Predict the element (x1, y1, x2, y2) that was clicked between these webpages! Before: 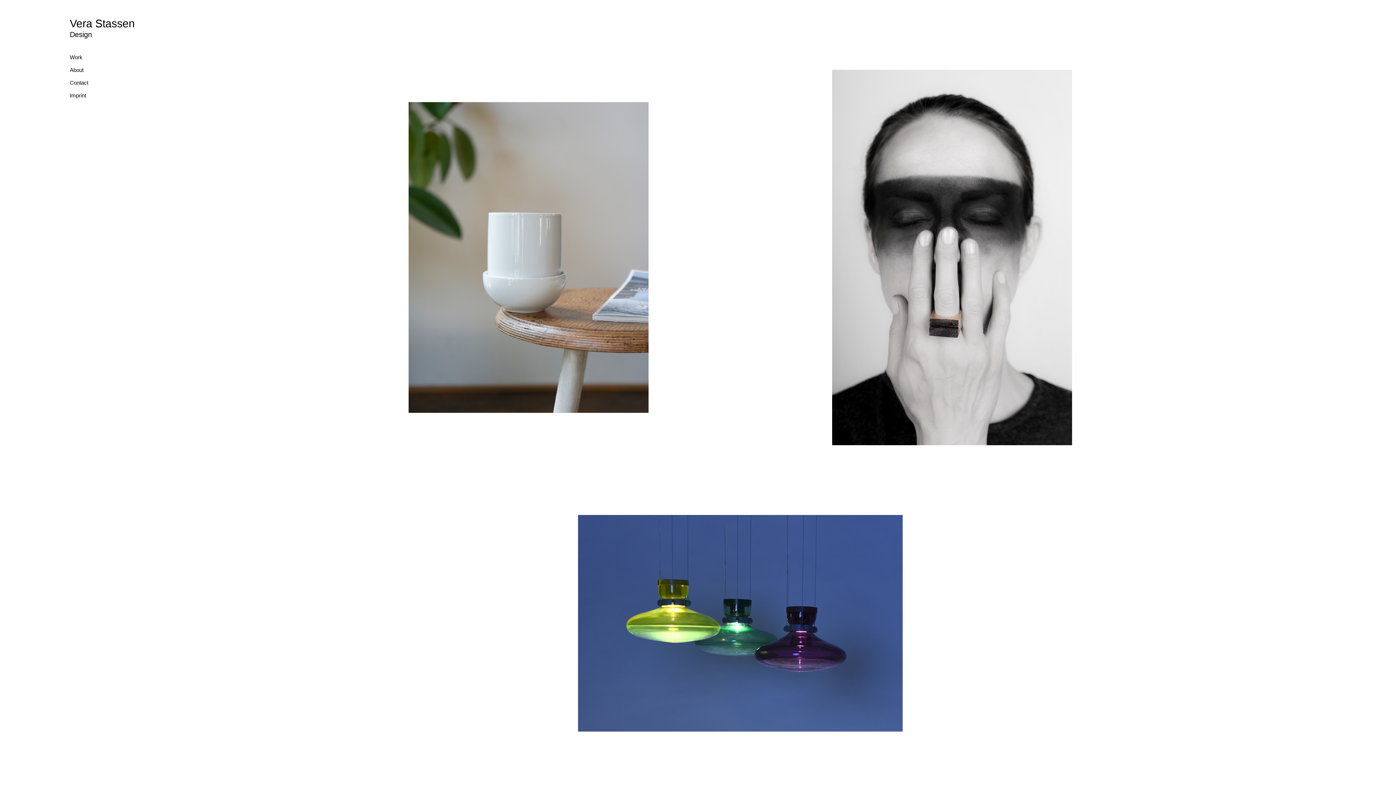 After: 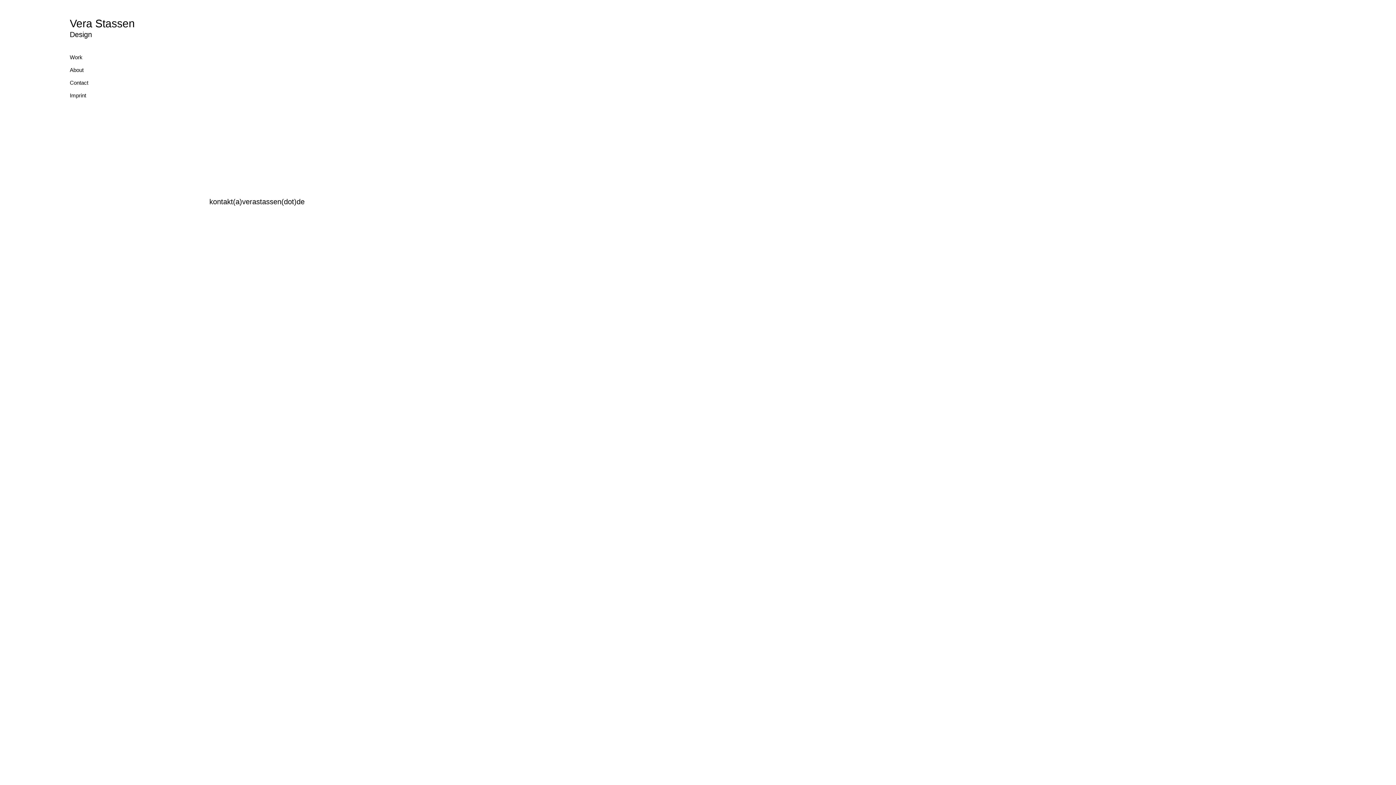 Action: bbox: (69, 79, 88, 85) label: Contact